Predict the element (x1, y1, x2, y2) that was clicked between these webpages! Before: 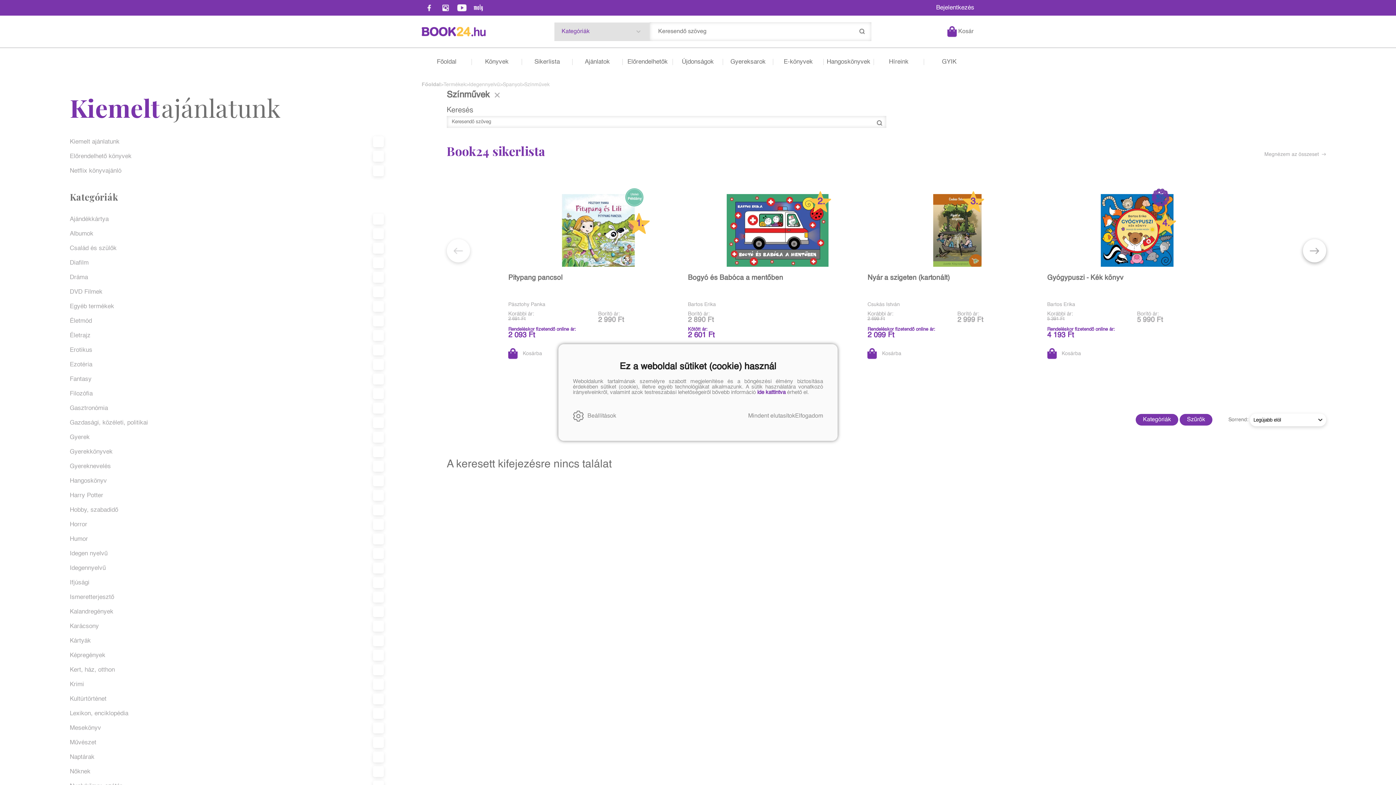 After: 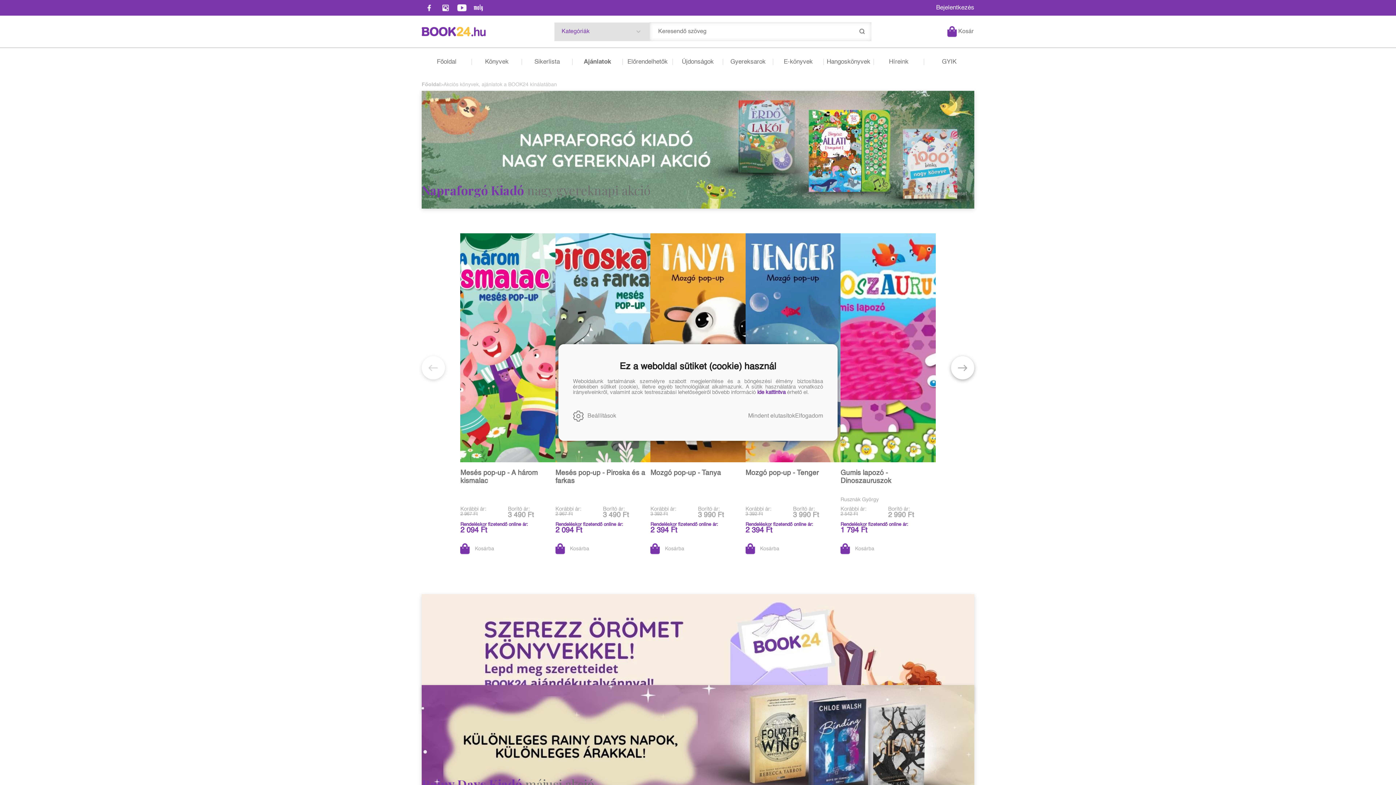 Action: label: Ajánlatok bbox: (572, 58, 622, 65)